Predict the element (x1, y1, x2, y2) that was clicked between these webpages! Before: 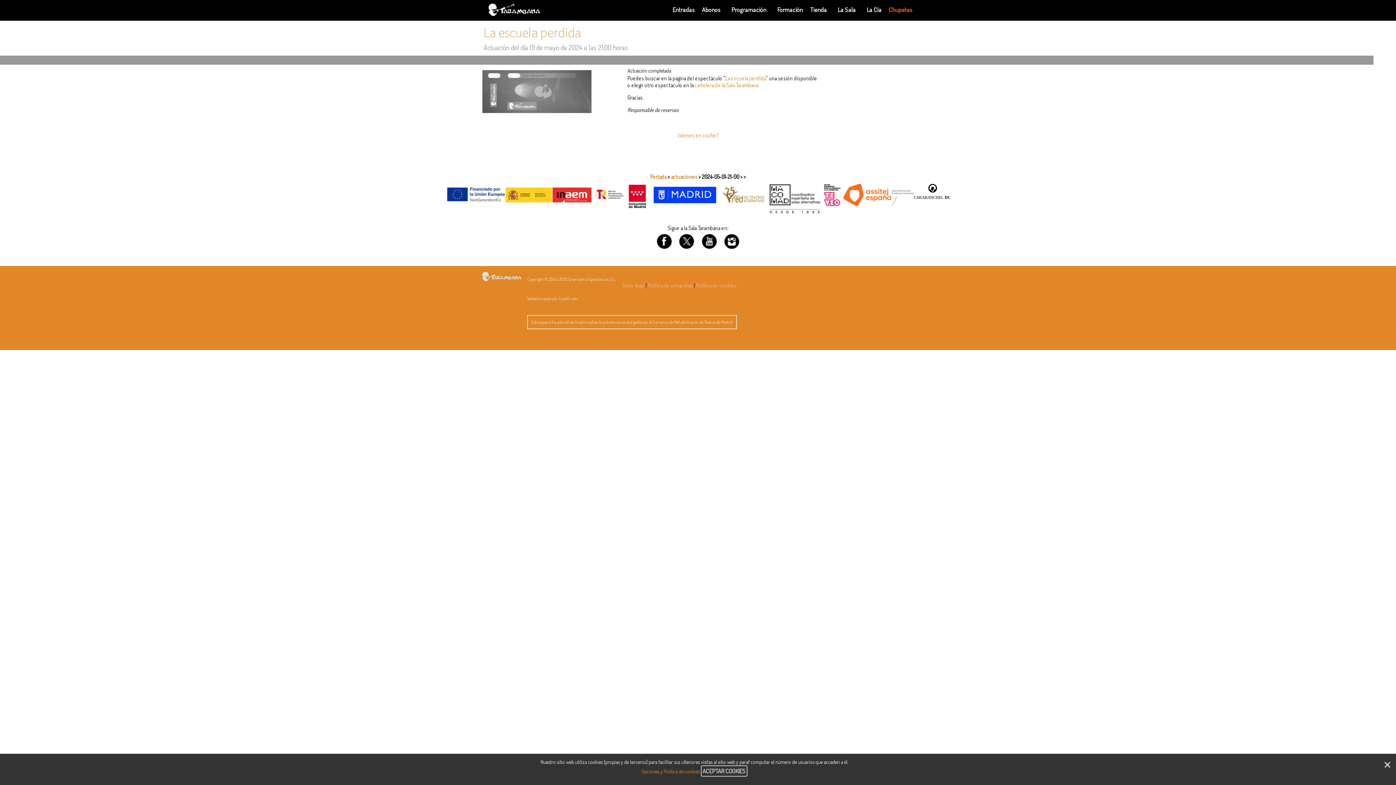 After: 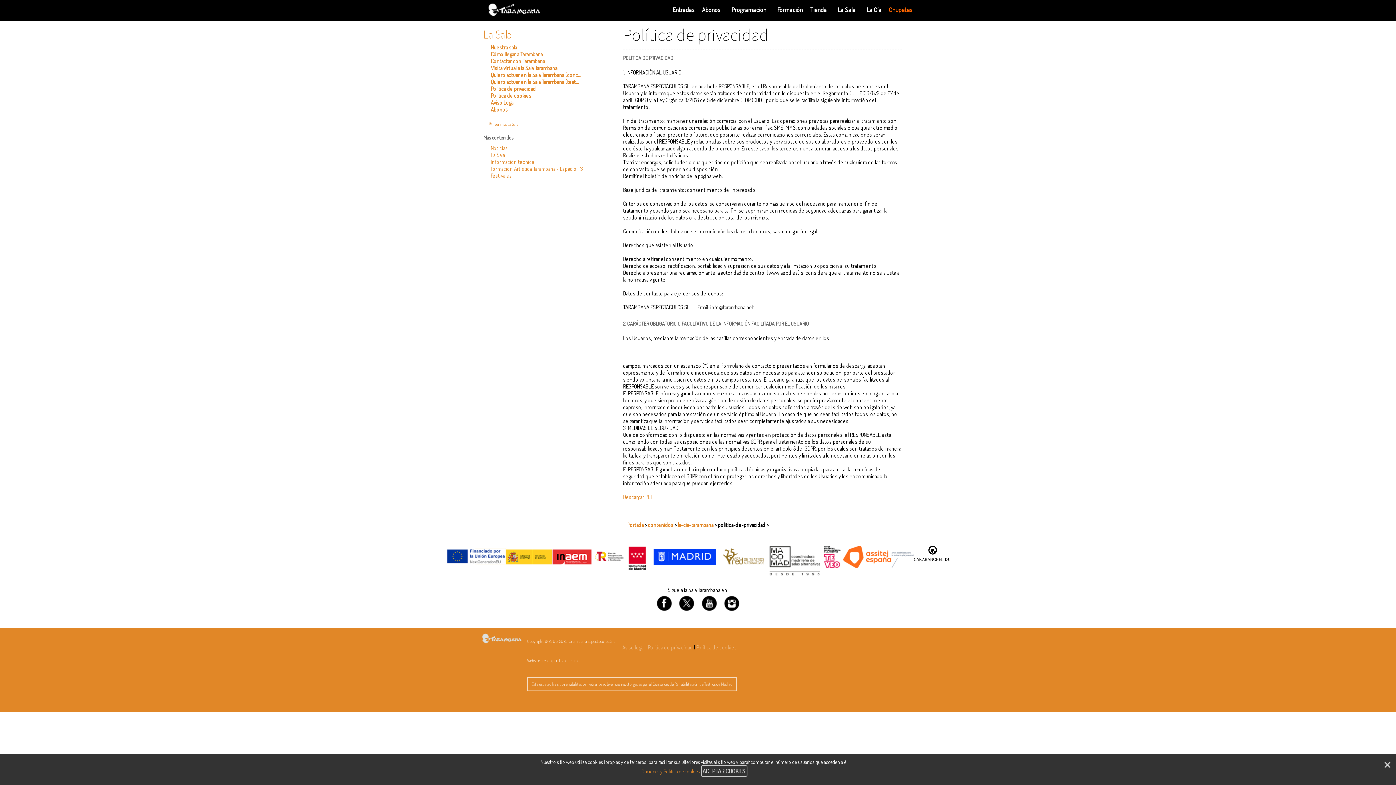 Action: bbox: (648, 282, 693, 289) label: Política de privacidad